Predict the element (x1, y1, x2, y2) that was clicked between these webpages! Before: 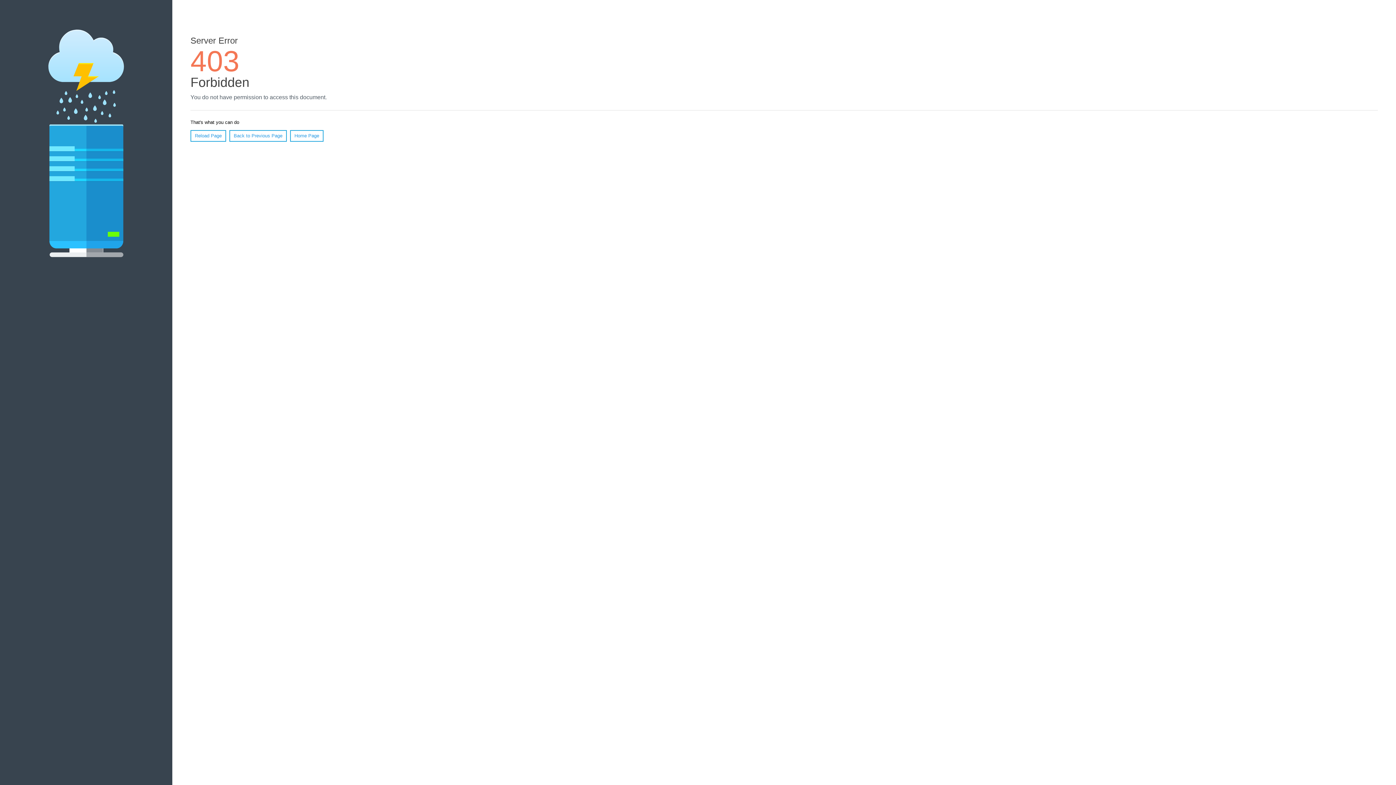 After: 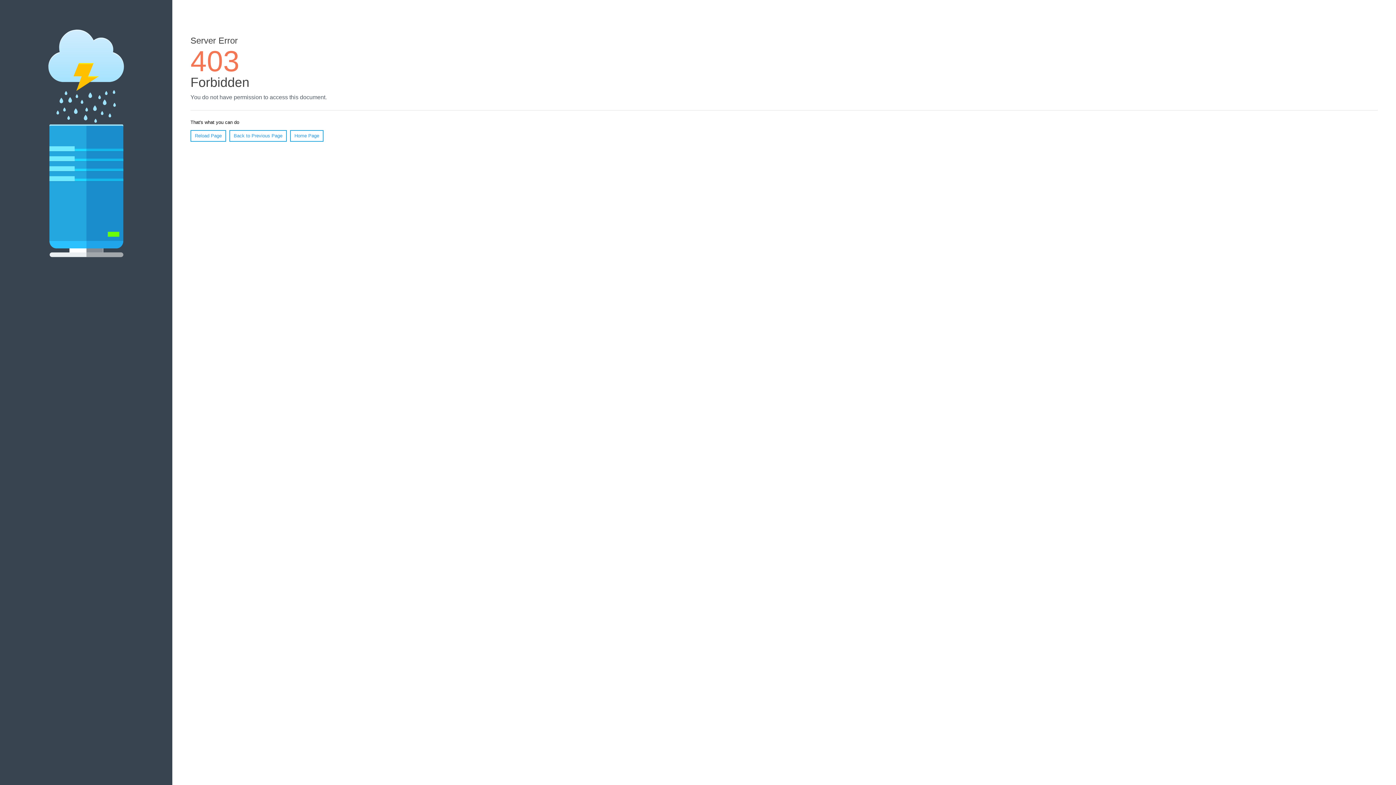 Action: bbox: (290, 130, 323, 141) label: Home Page